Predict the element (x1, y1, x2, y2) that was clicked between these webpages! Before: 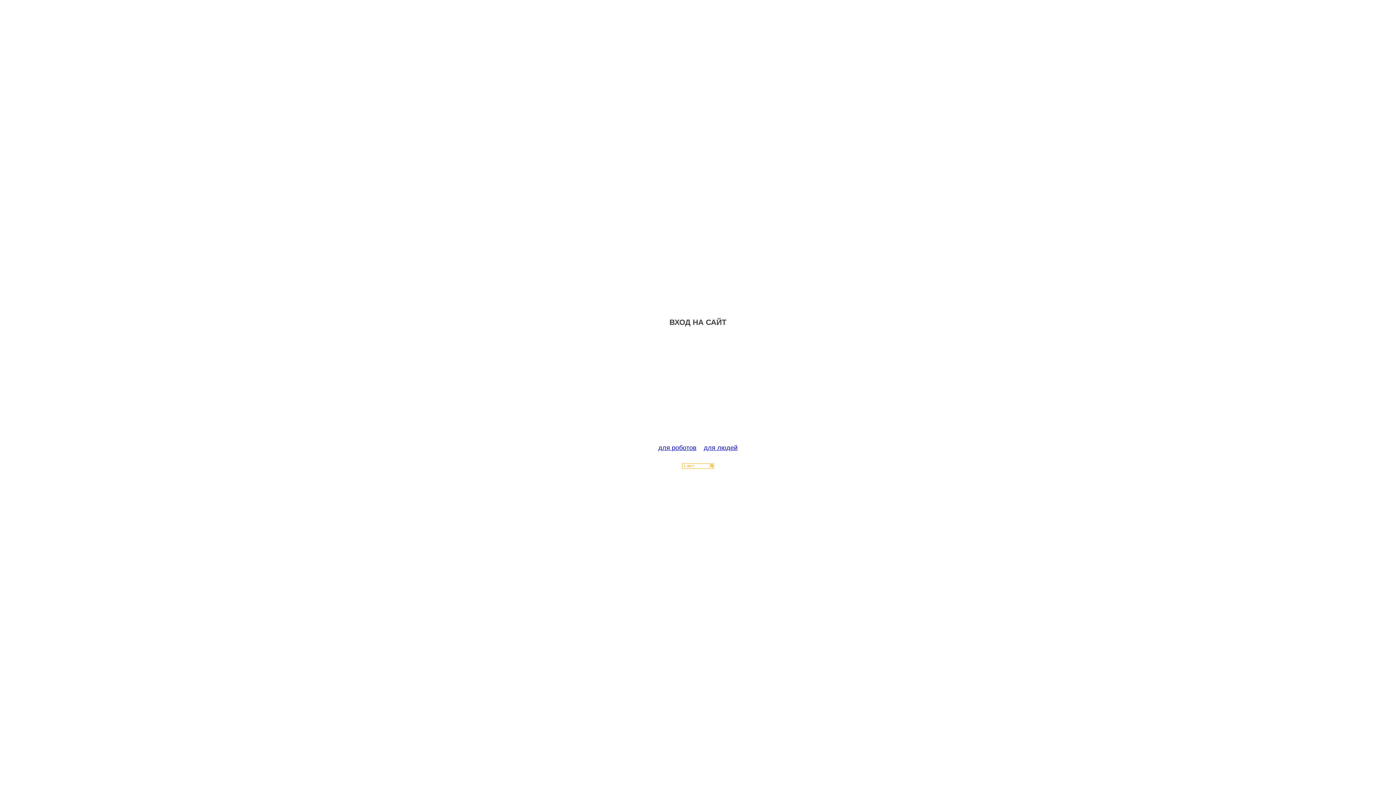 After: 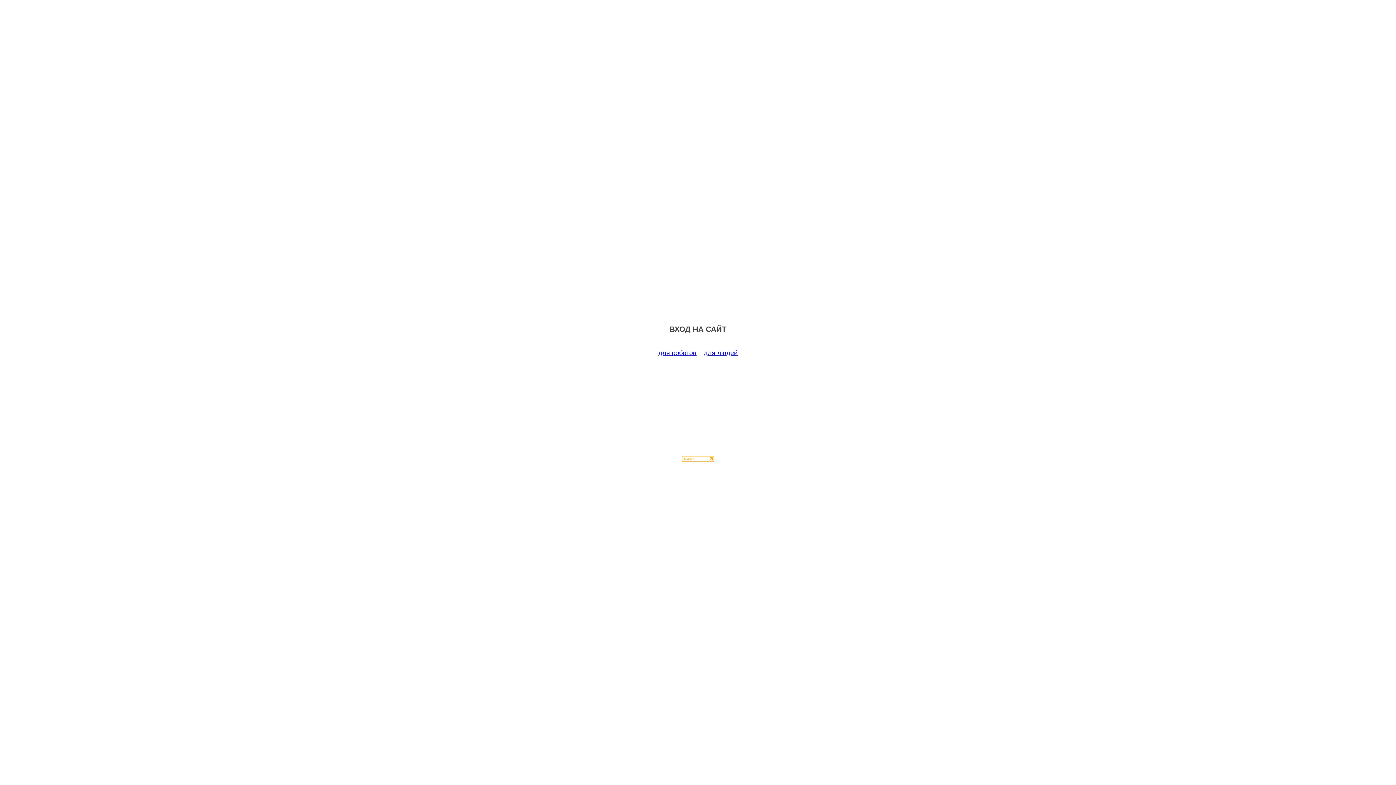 Action: label: для роботов bbox: (658, 444, 696, 451)